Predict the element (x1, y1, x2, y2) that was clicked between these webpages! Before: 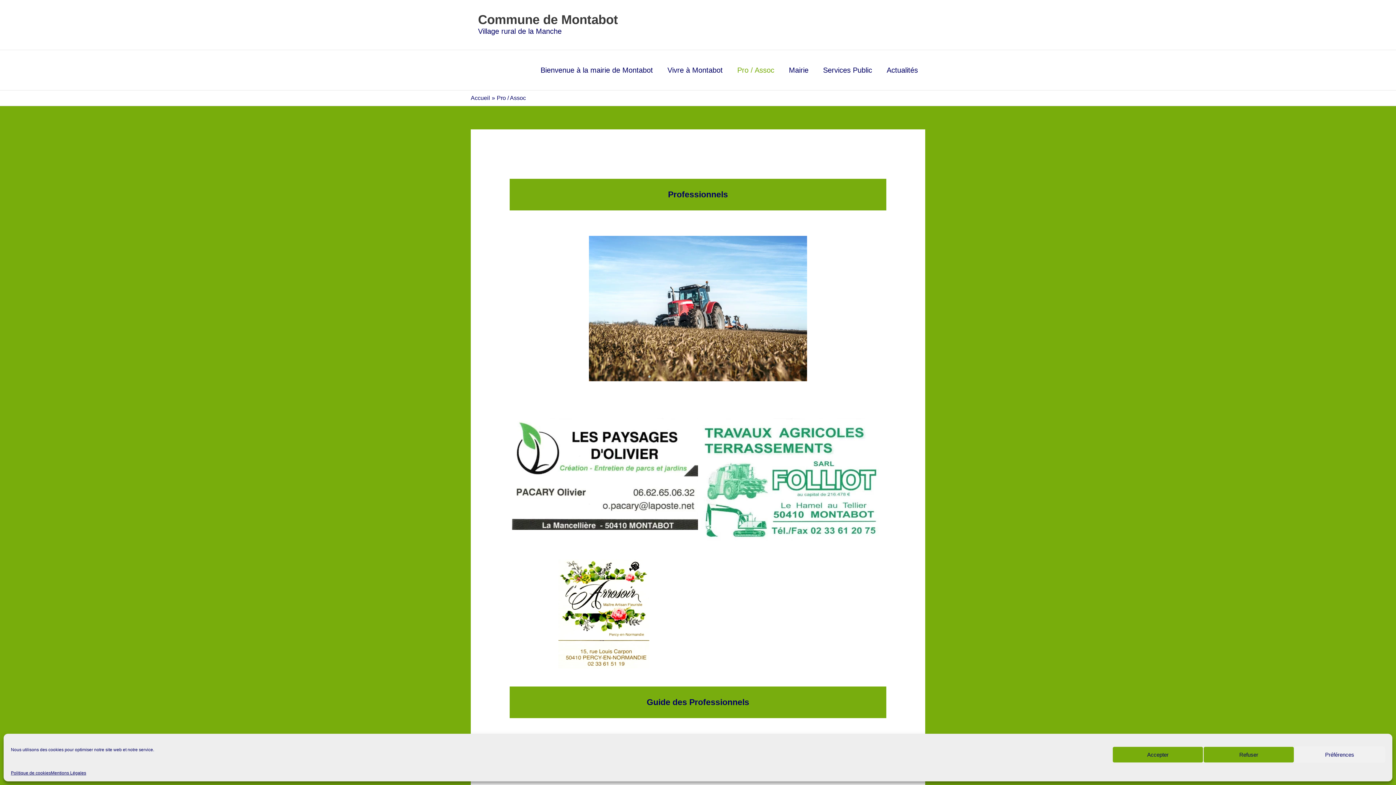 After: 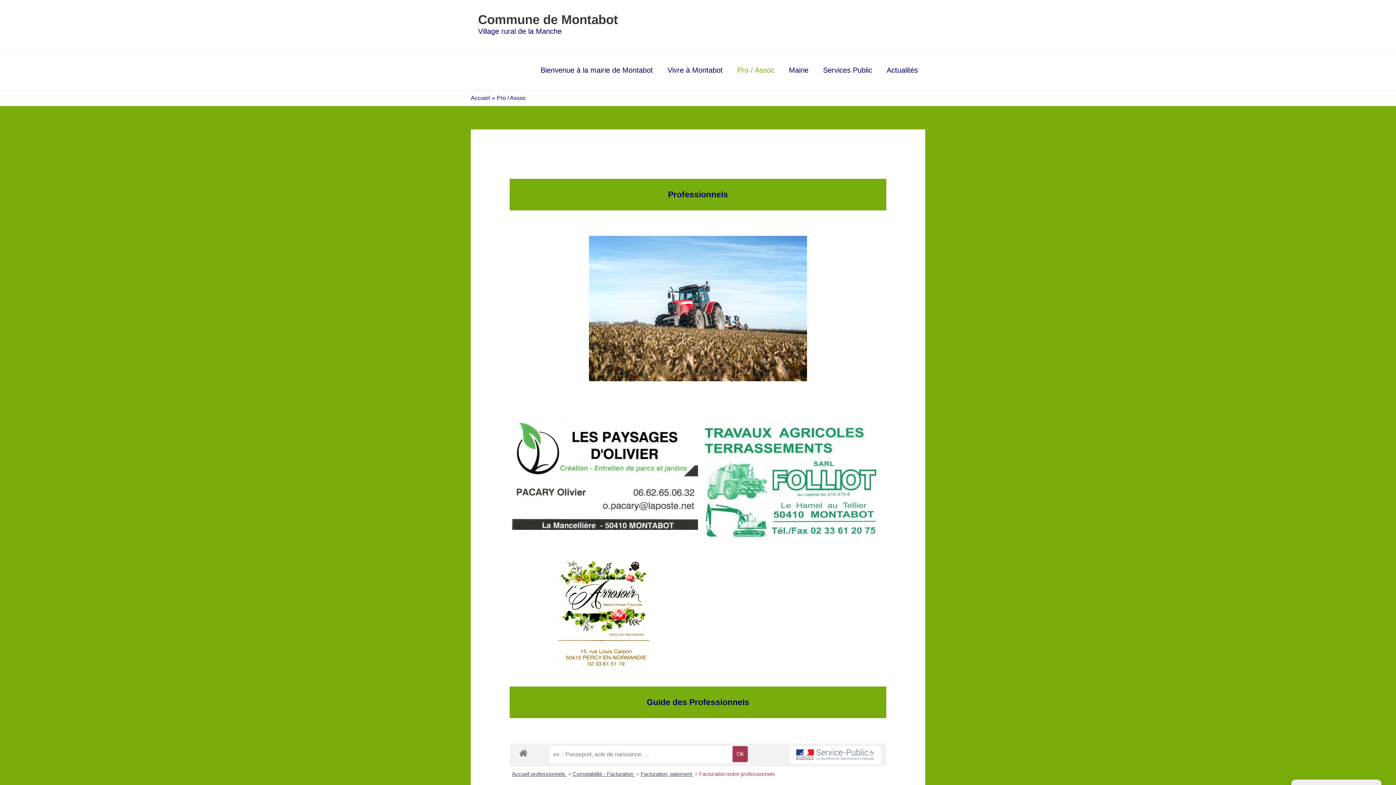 Action: label: Accepter bbox: (1112, 746, 1203, 763)